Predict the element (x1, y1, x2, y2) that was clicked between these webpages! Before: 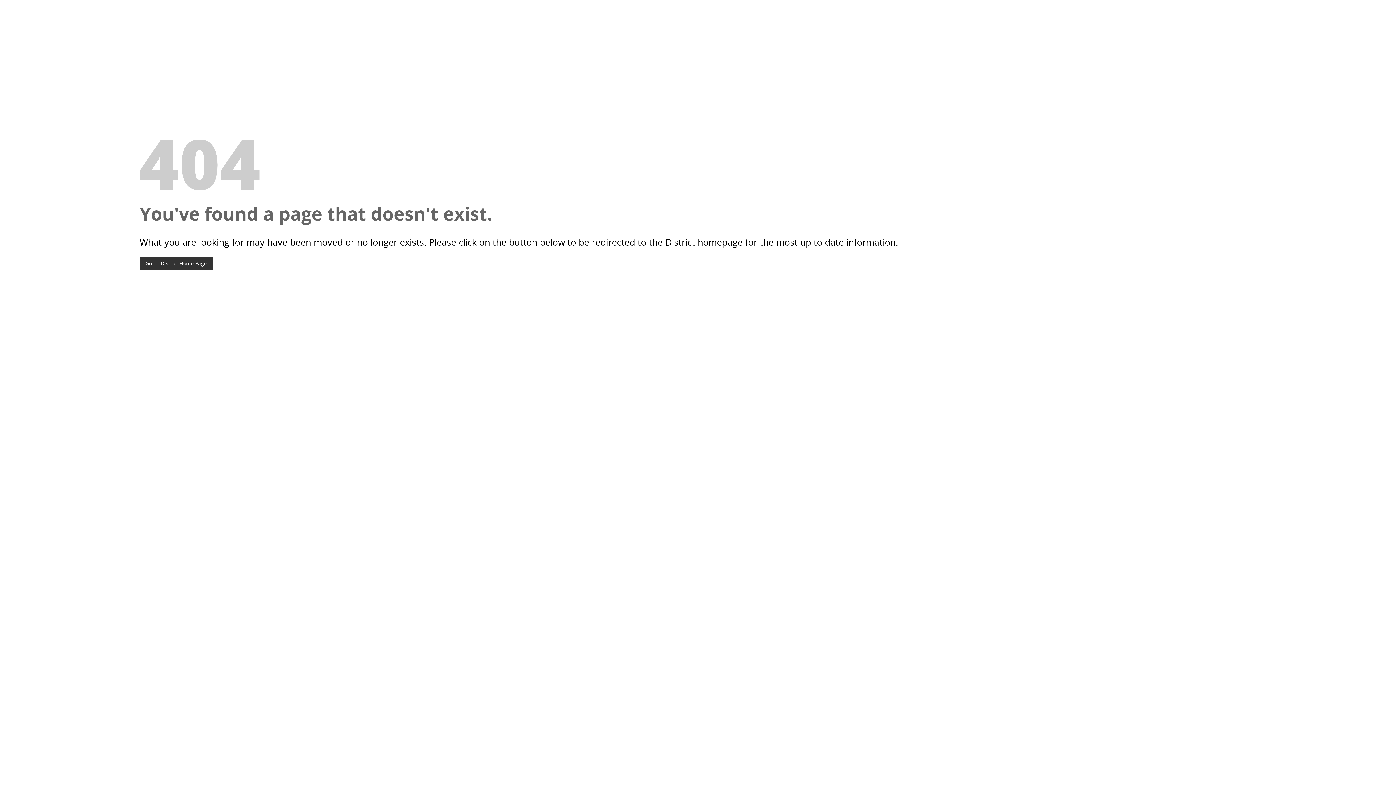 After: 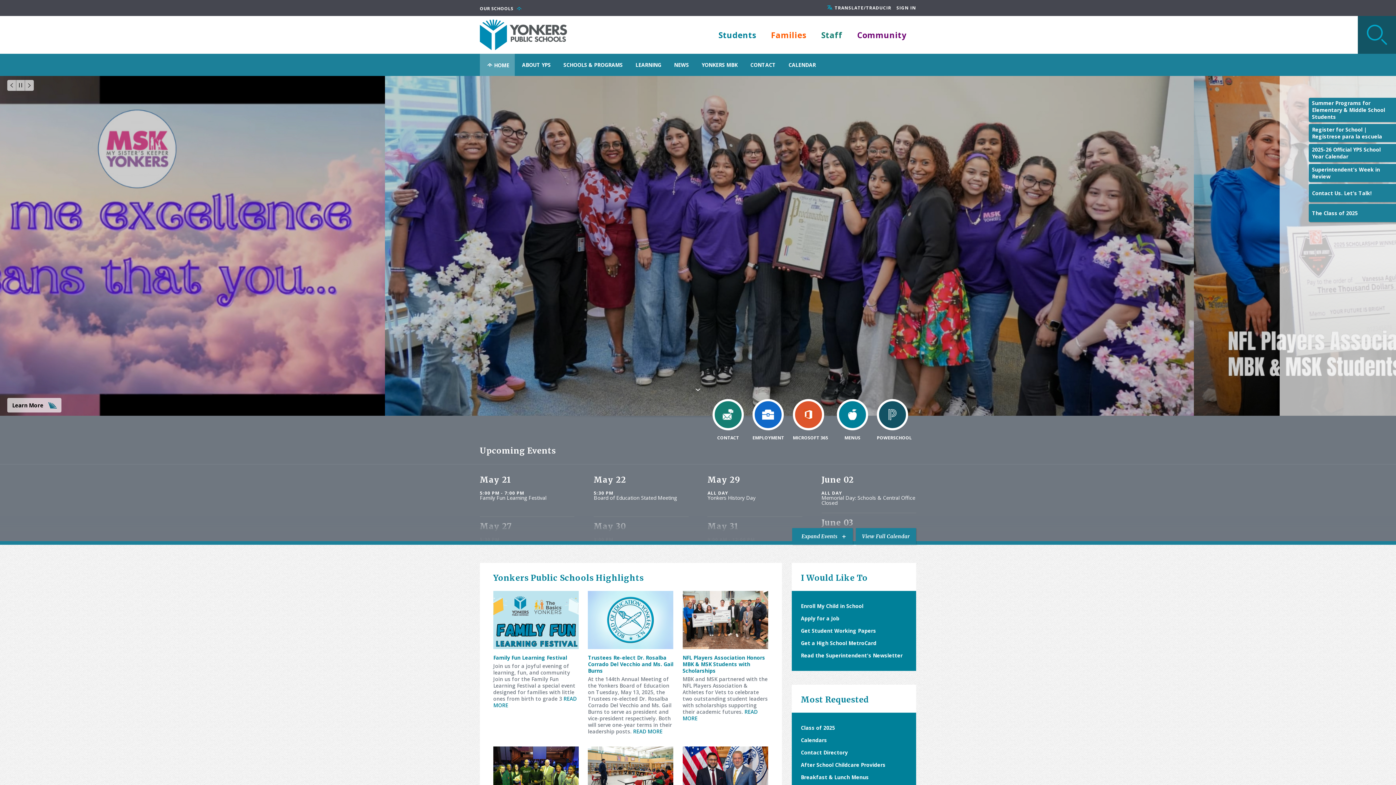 Action: bbox: (139, 256, 212, 270) label: Go To District Home Page